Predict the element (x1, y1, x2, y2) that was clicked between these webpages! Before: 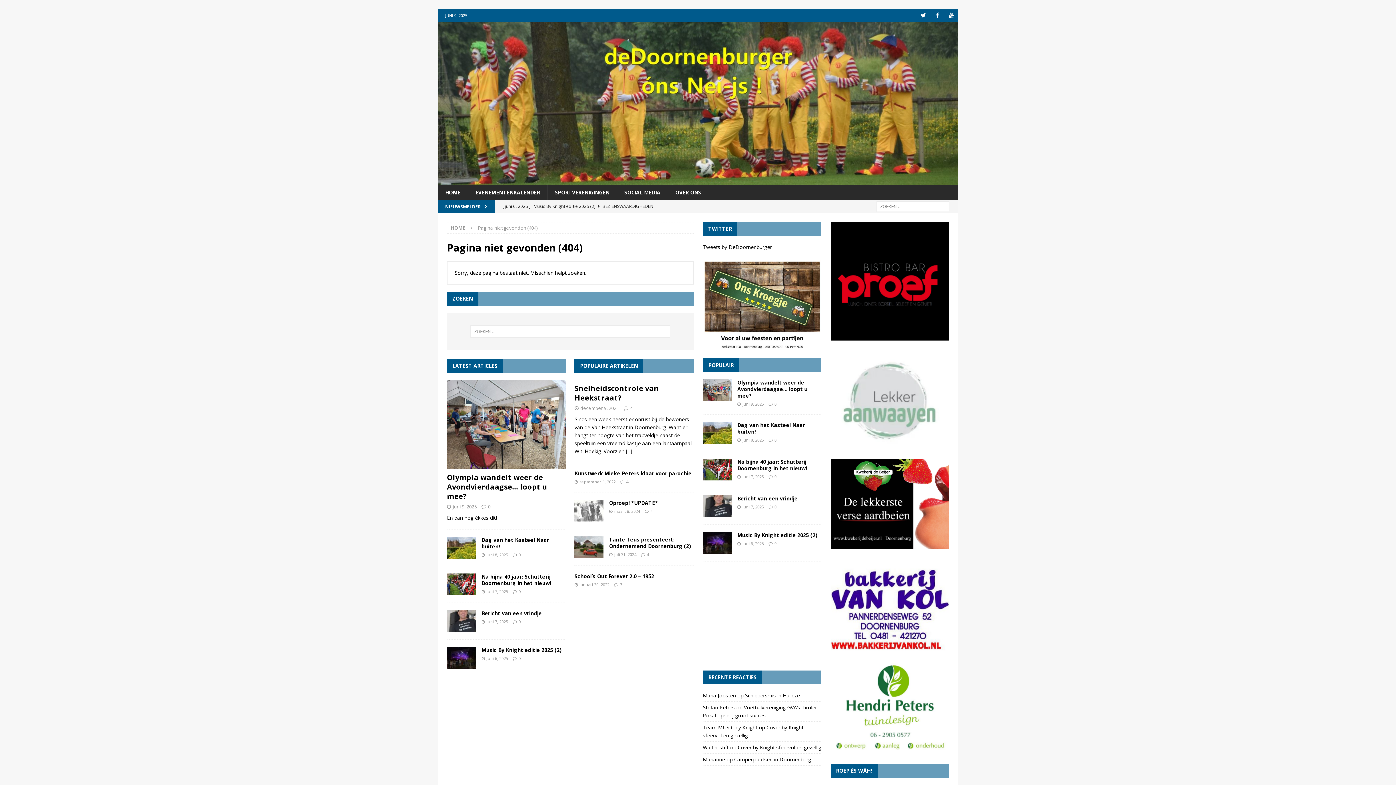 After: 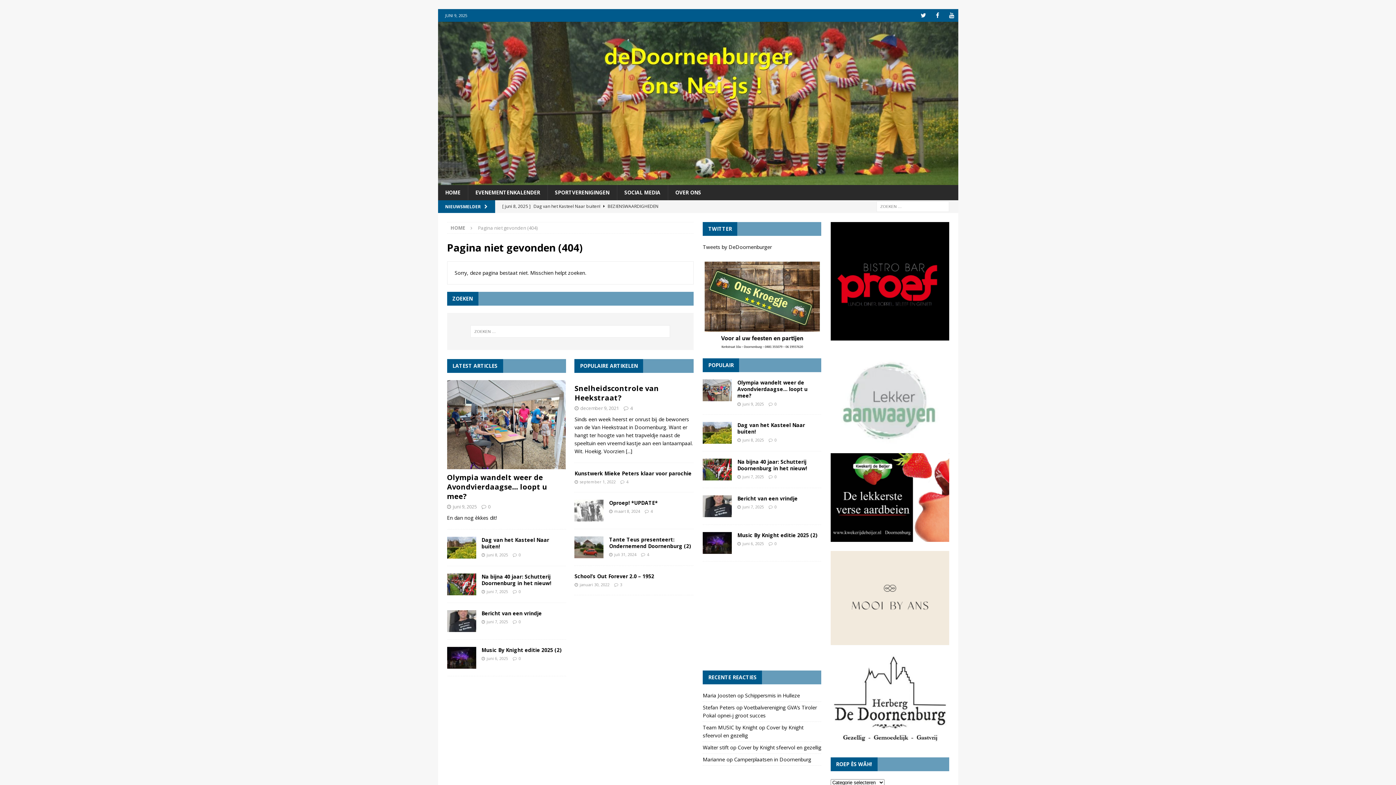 Action: bbox: (703, 260, 821, 349)